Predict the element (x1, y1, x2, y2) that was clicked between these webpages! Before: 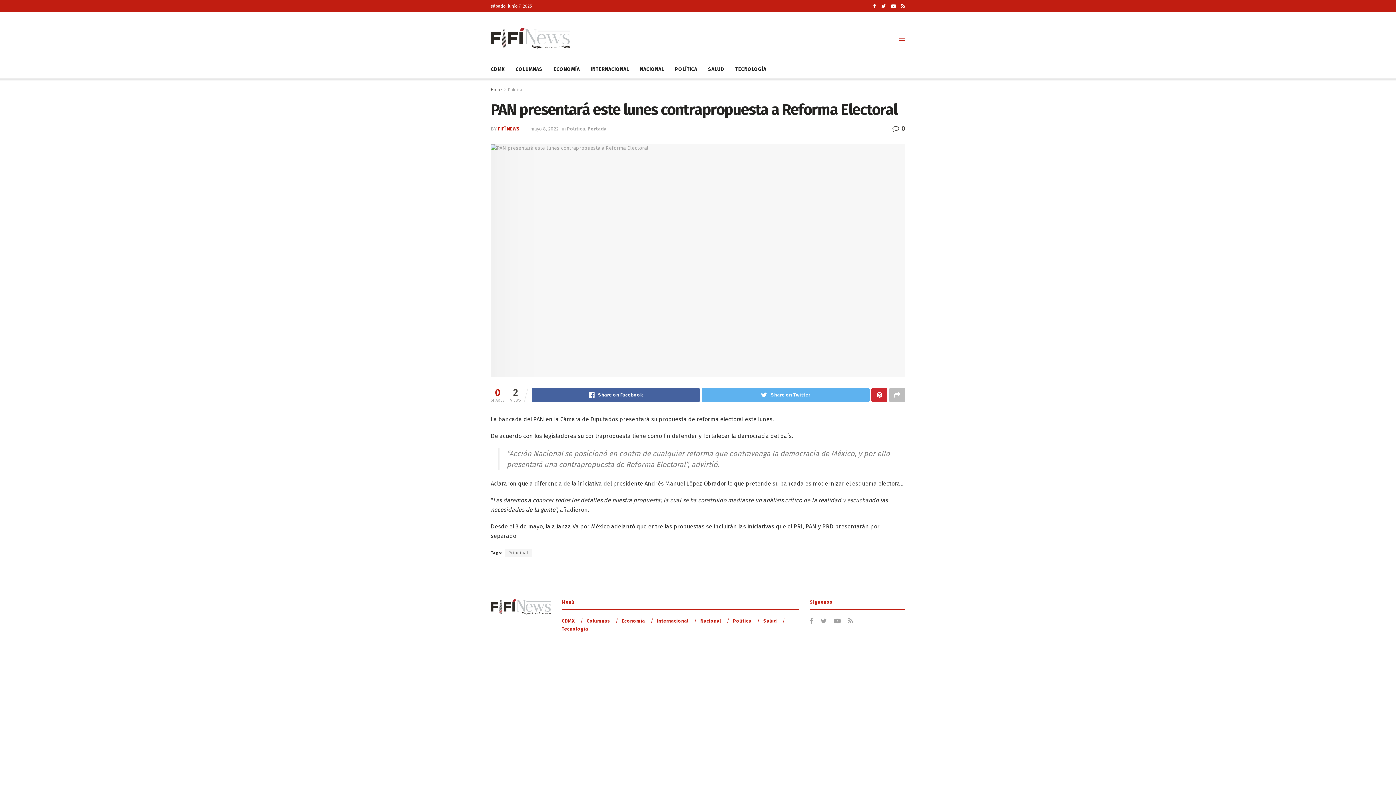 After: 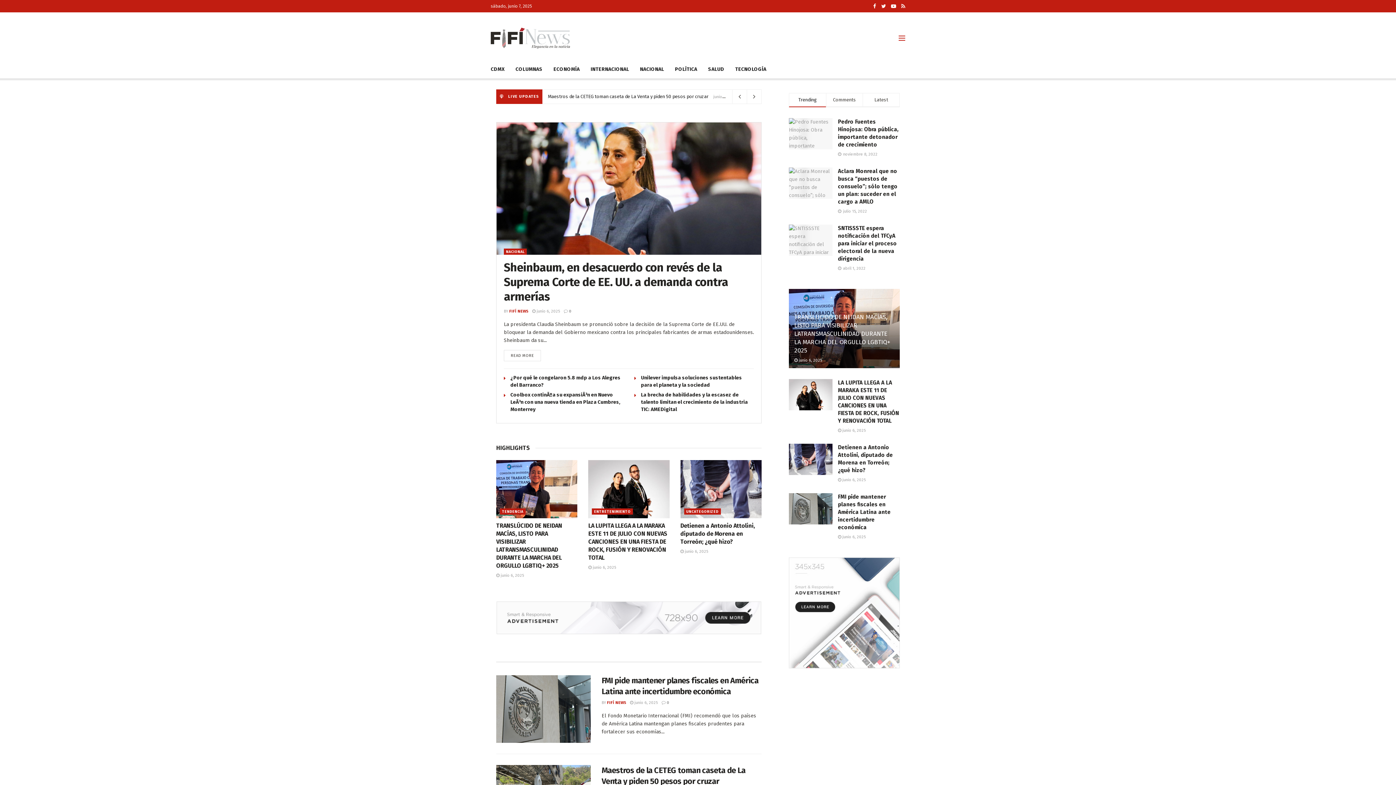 Action: bbox: (490, 599, 550, 615)